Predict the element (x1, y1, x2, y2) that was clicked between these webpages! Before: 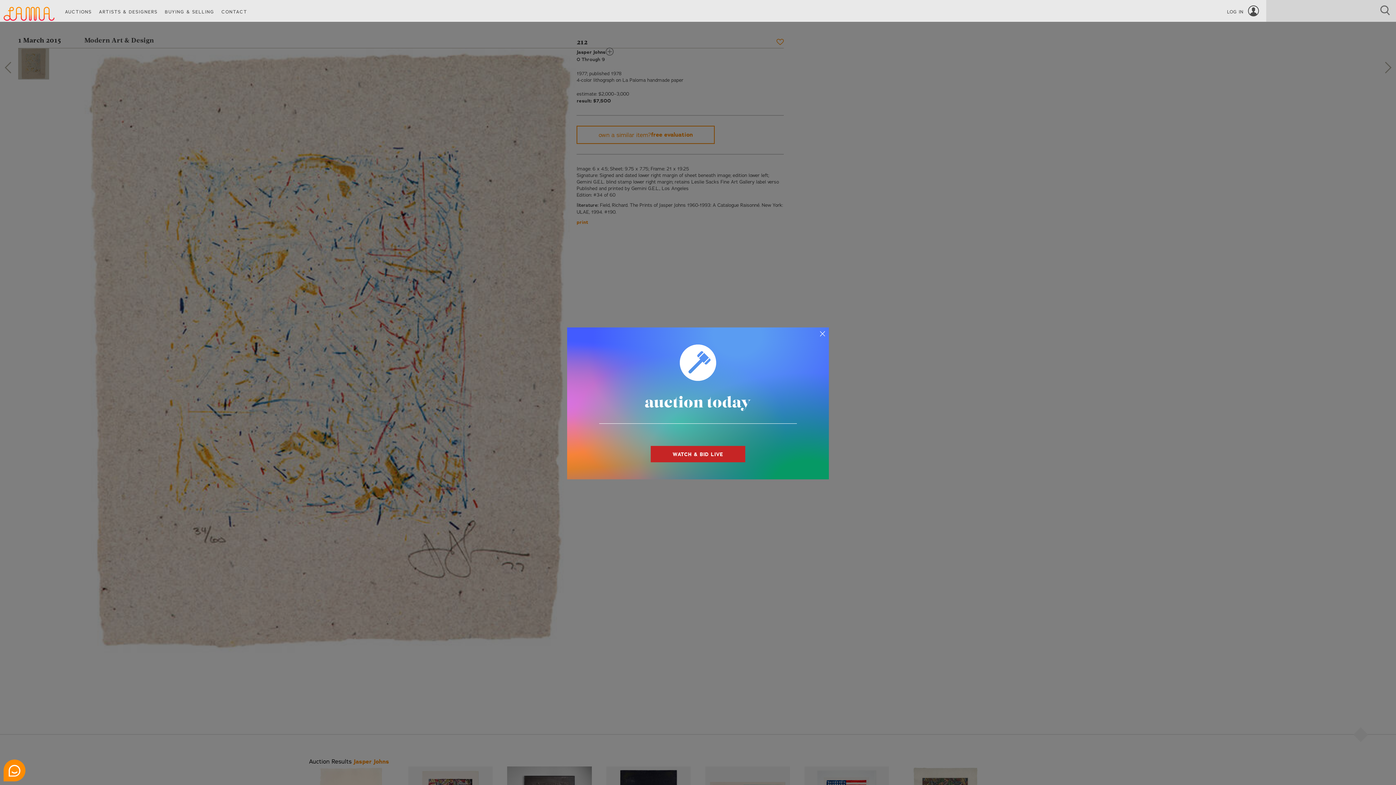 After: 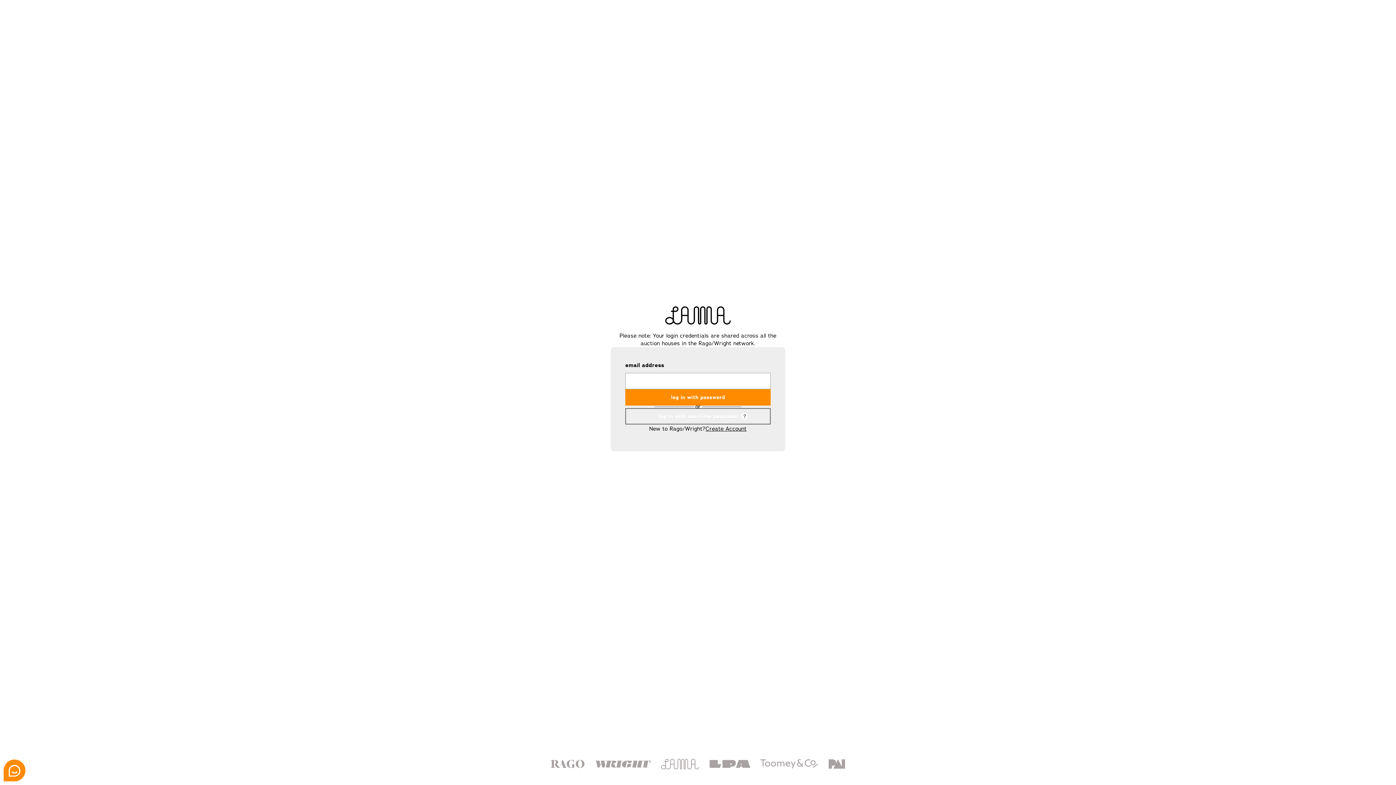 Action: label: WATCH & BID LIVE bbox: (650, 446, 745, 462)